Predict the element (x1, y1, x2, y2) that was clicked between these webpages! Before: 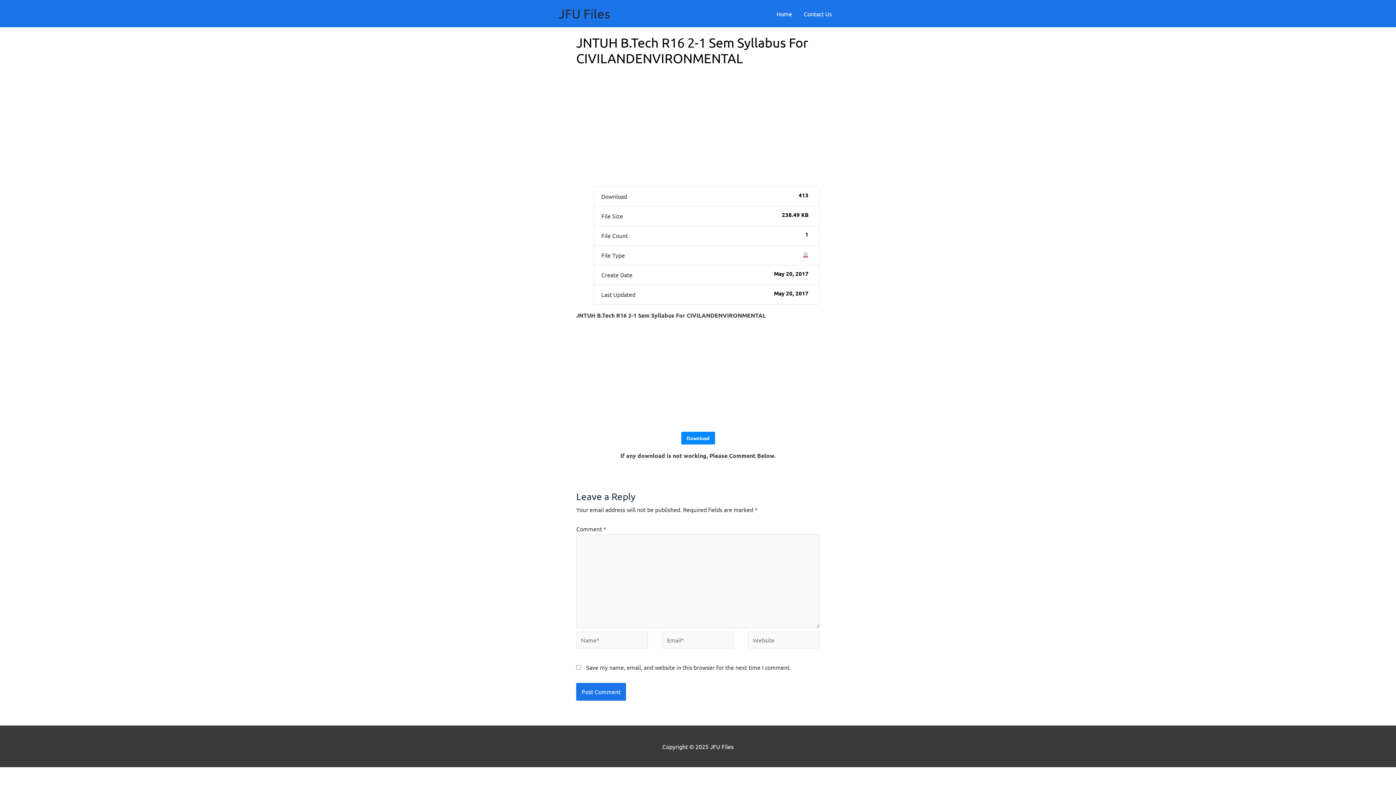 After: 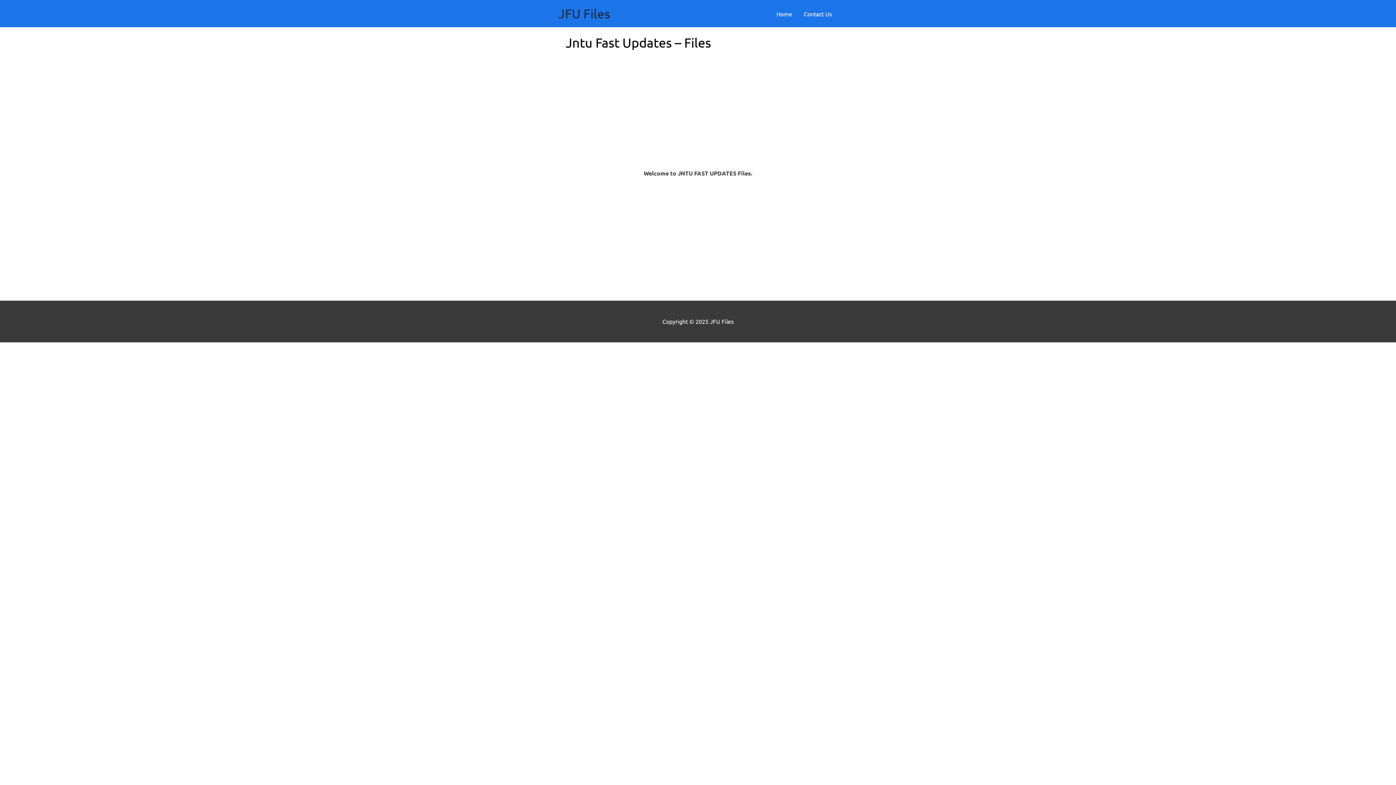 Action: bbox: (558, 6, 610, 21) label: JFU Files